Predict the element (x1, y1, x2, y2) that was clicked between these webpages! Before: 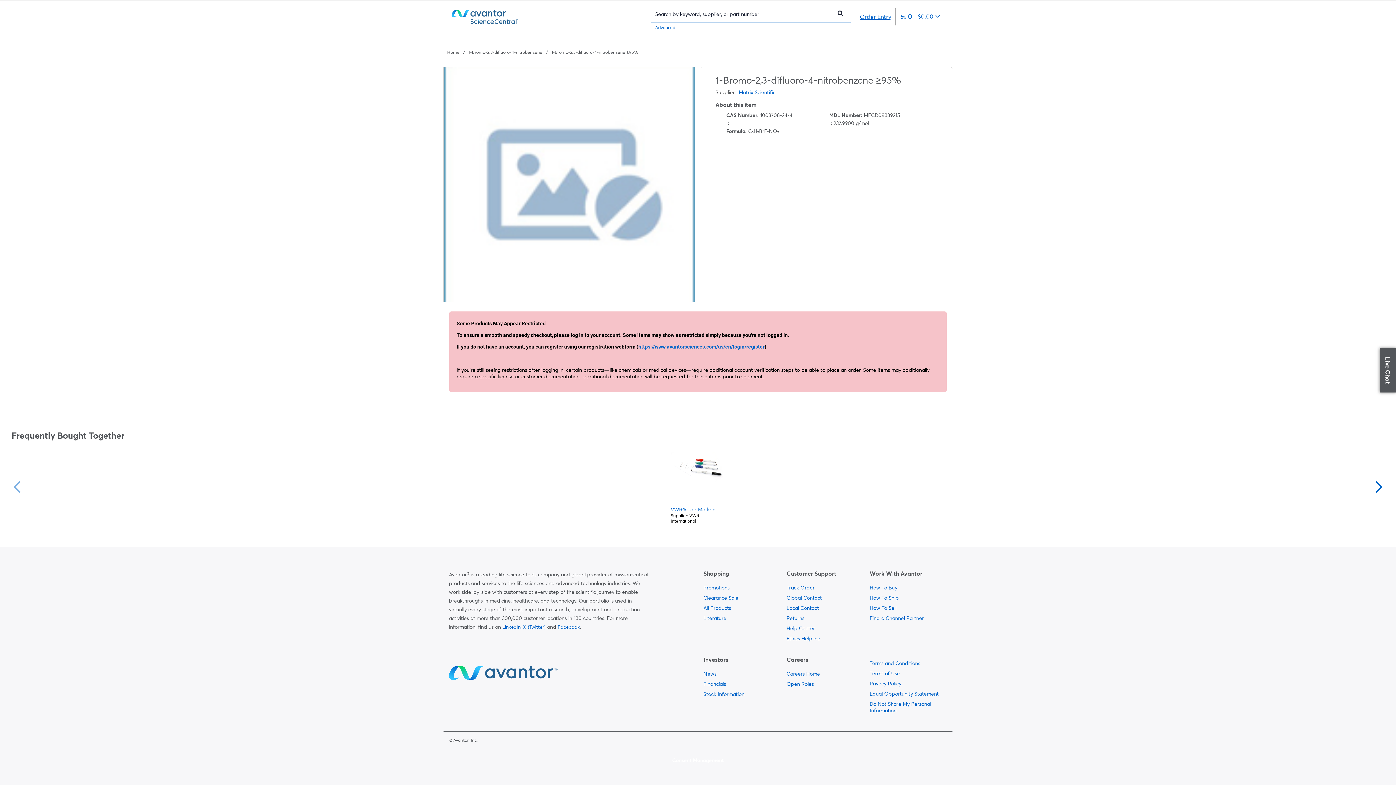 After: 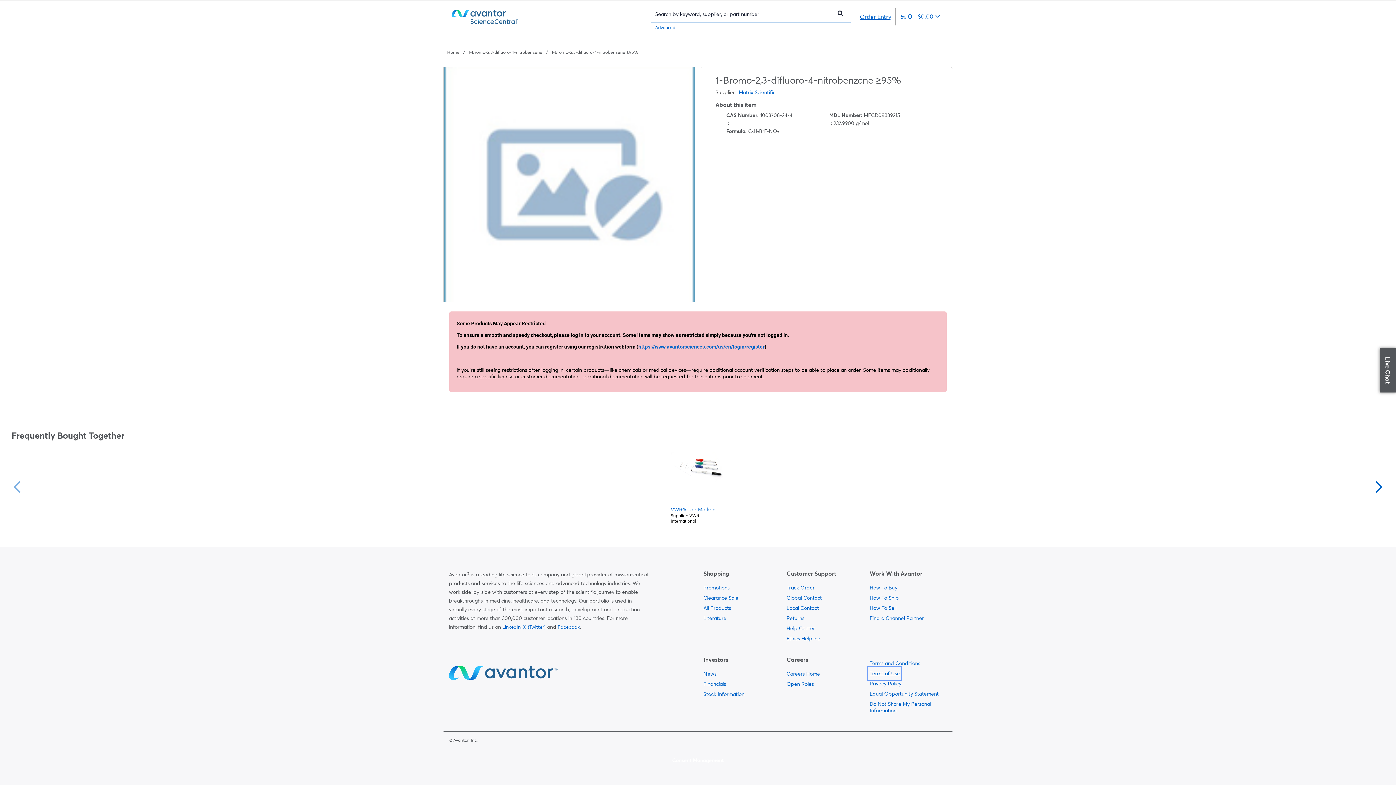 Action: label:   bbox: (869, 668, 900, 678)